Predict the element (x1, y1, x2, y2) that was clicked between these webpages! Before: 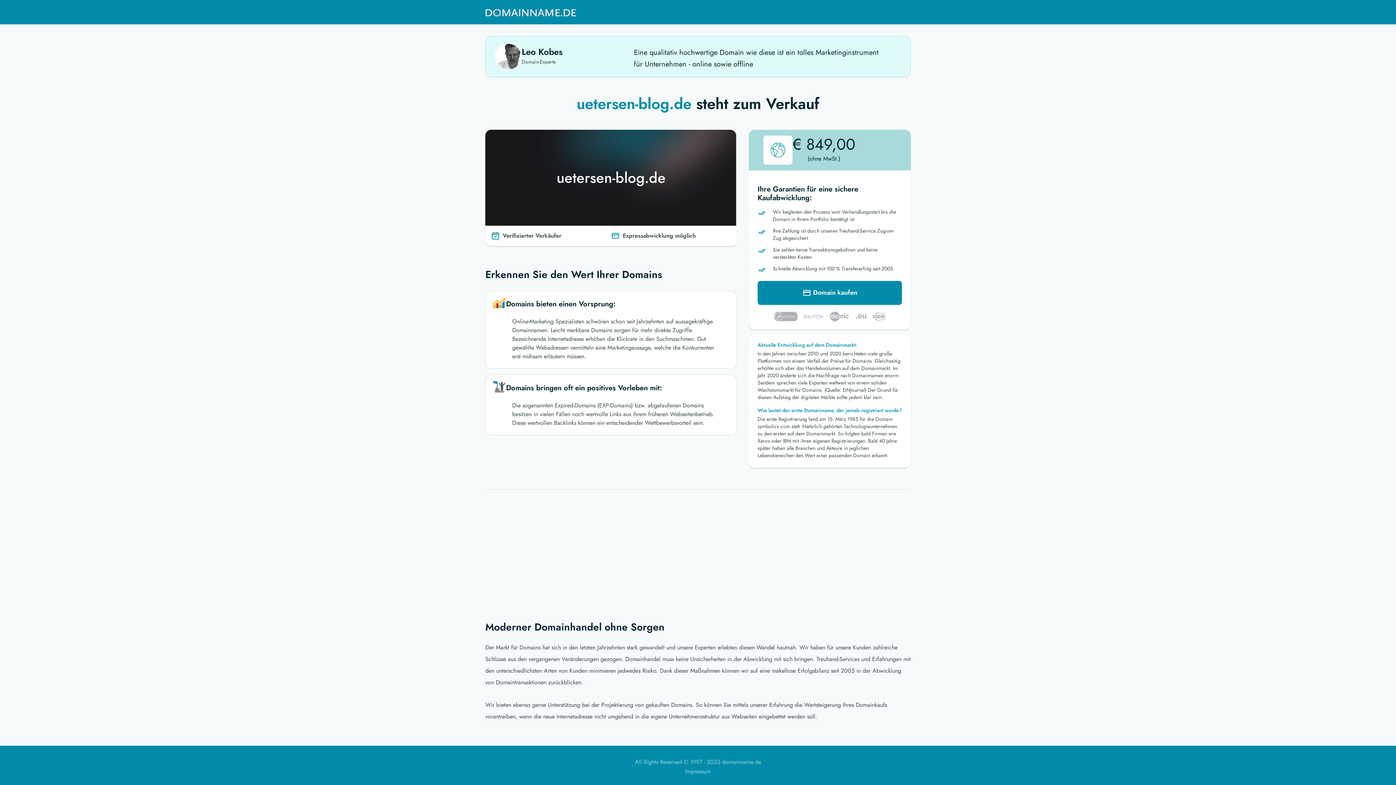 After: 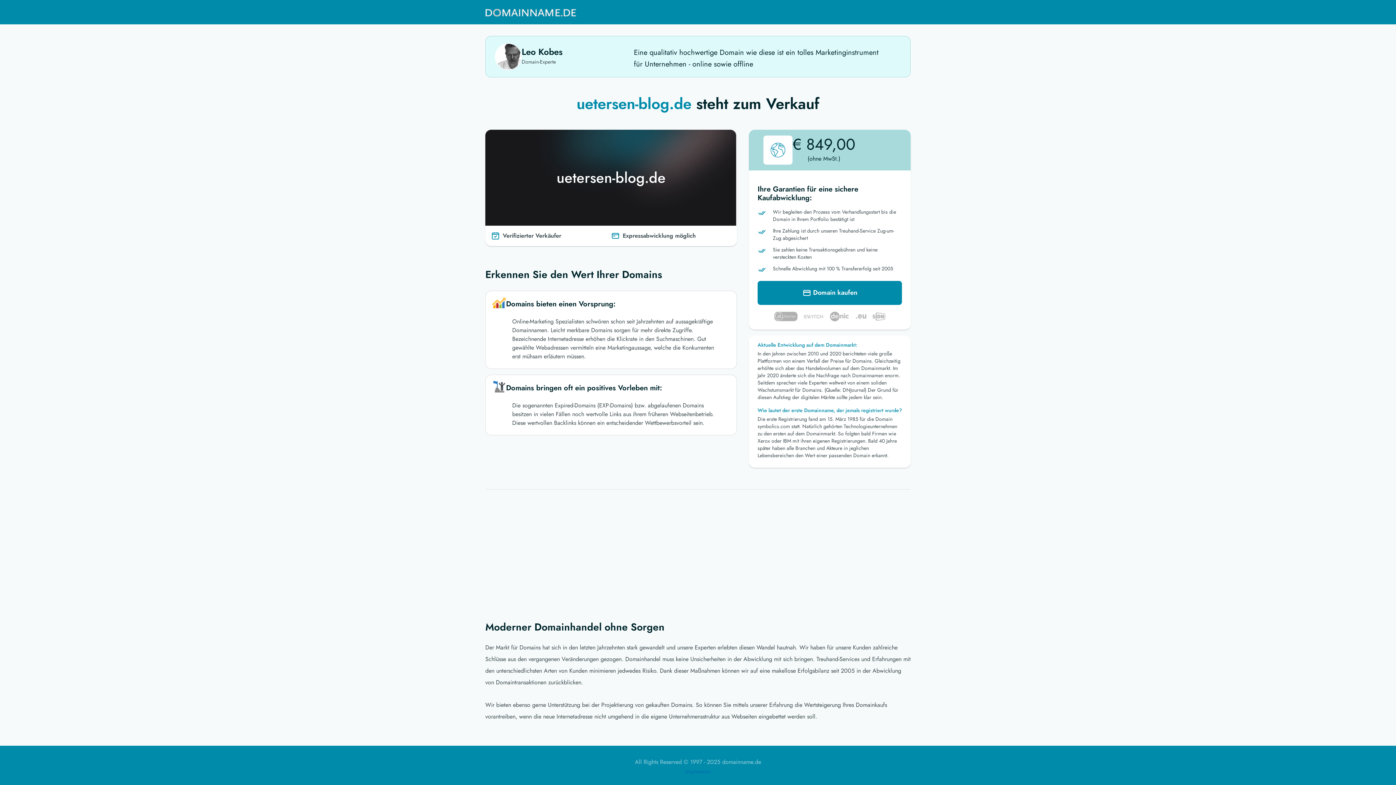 Action: bbox: (685, 767, 710, 776) label: Impressum